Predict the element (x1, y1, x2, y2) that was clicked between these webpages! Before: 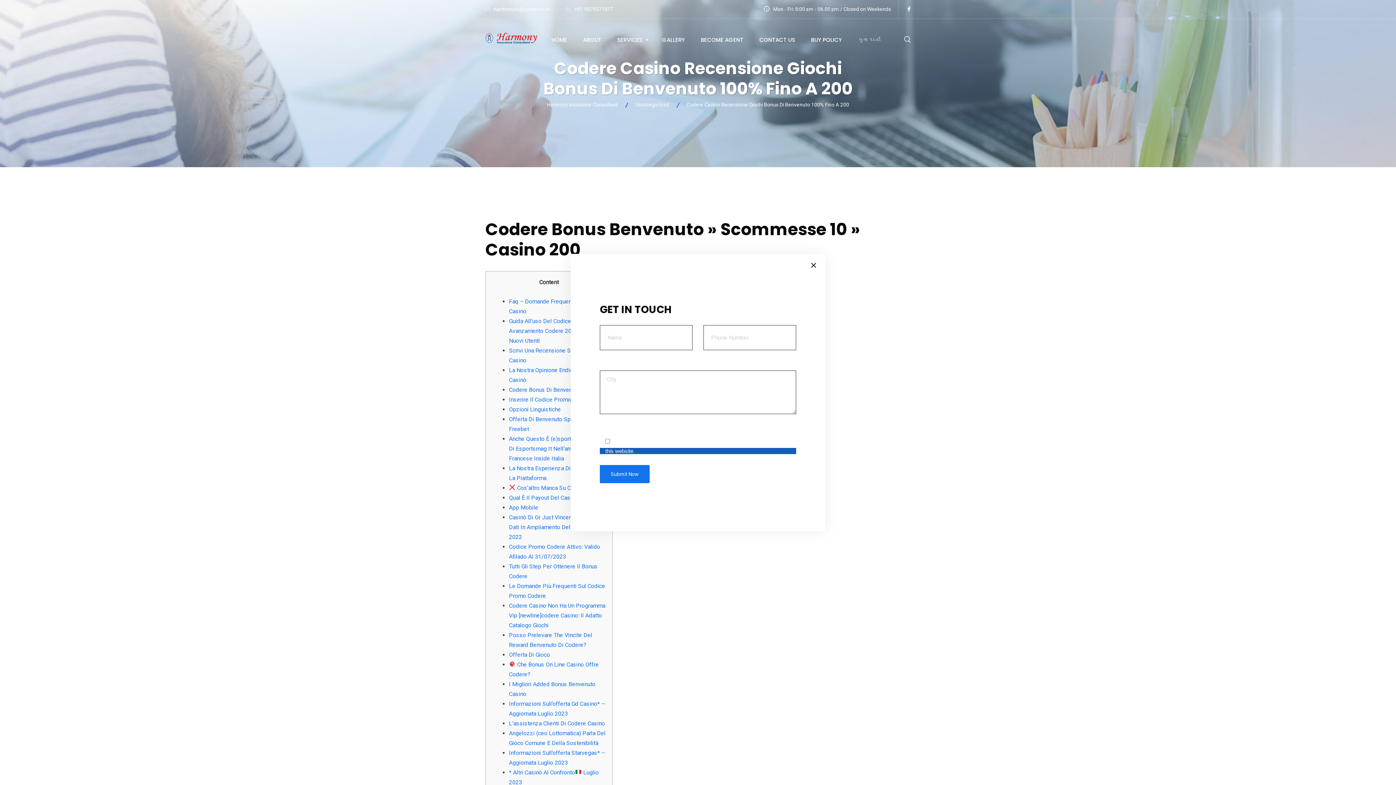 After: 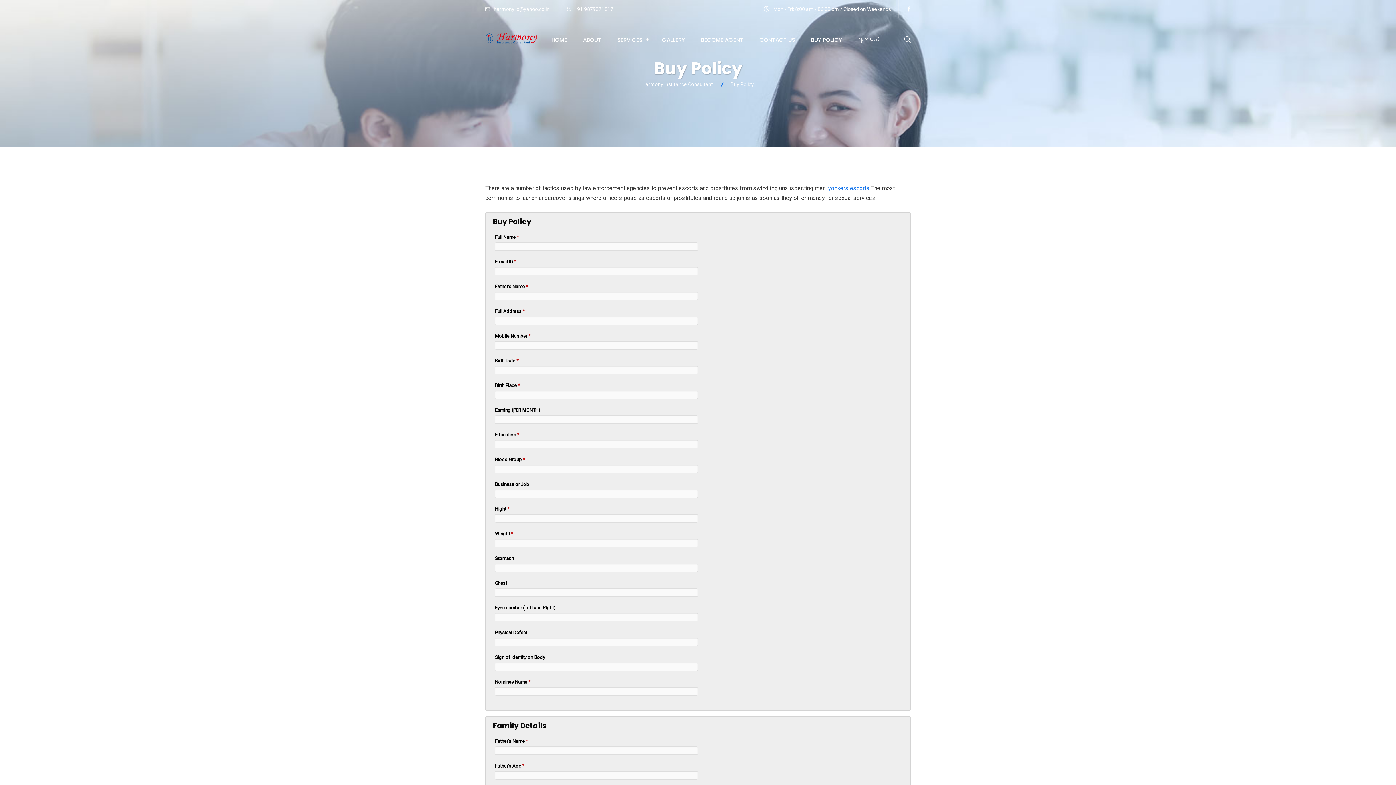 Action: label: BUY POLICY bbox: (804, 35, 848, 44)